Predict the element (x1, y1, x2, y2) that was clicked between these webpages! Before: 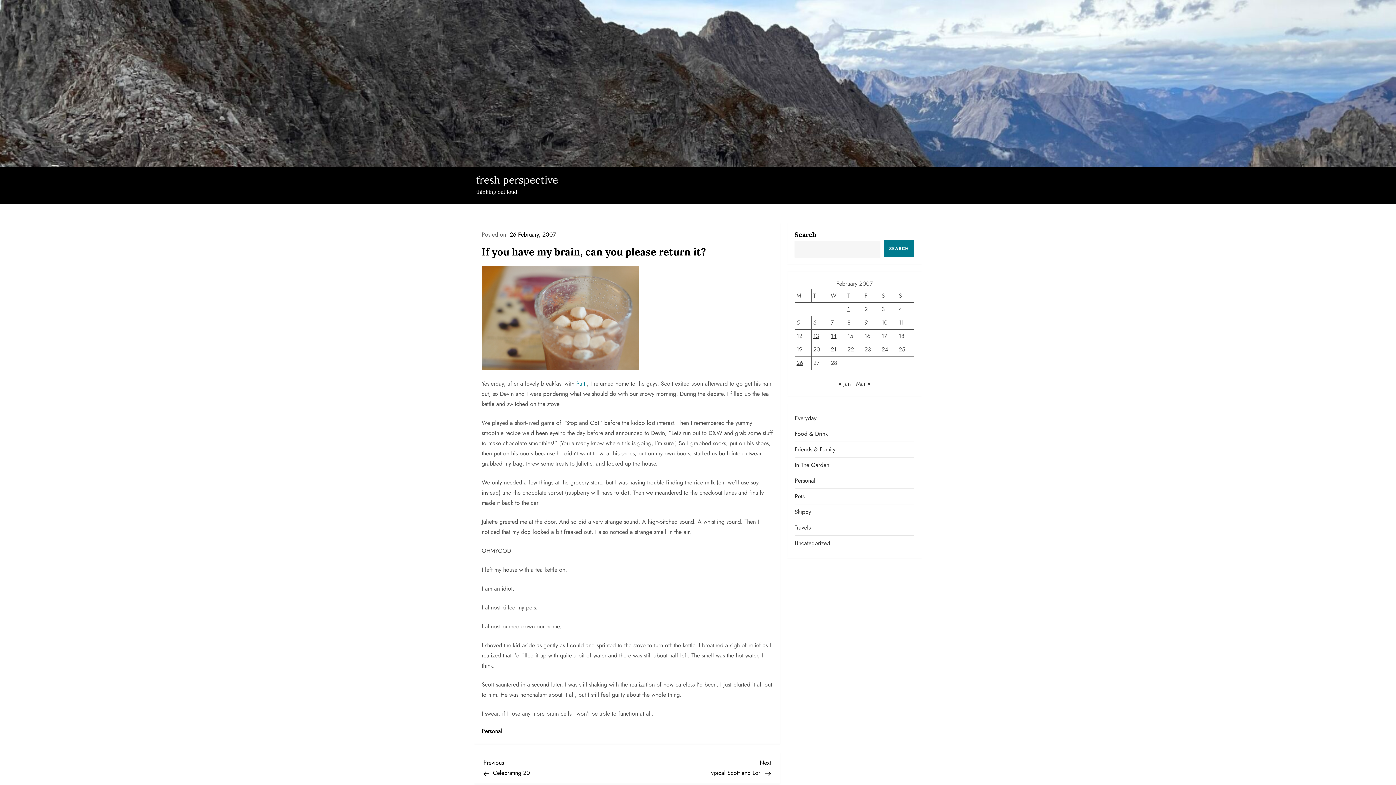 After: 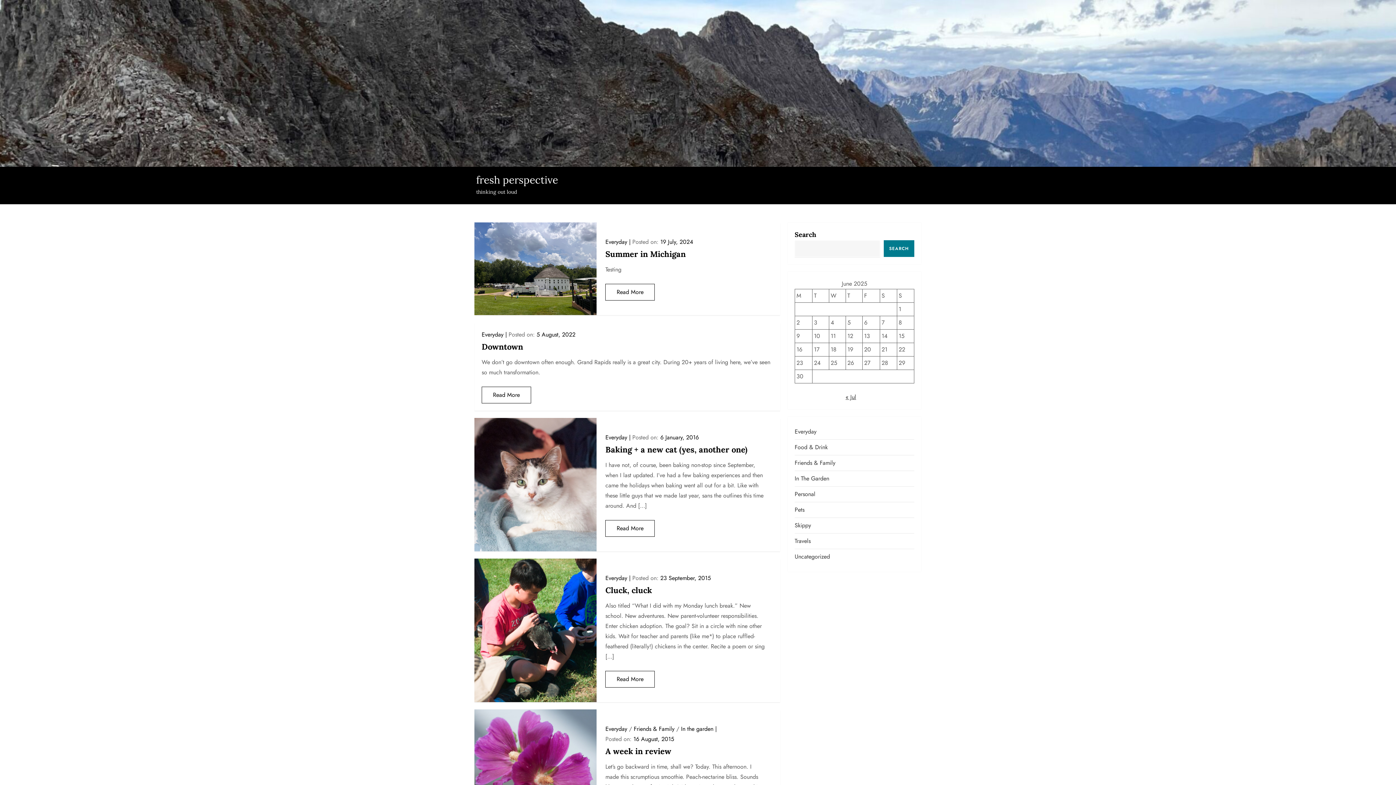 Action: bbox: (794, 413, 816, 423) label: Everyday